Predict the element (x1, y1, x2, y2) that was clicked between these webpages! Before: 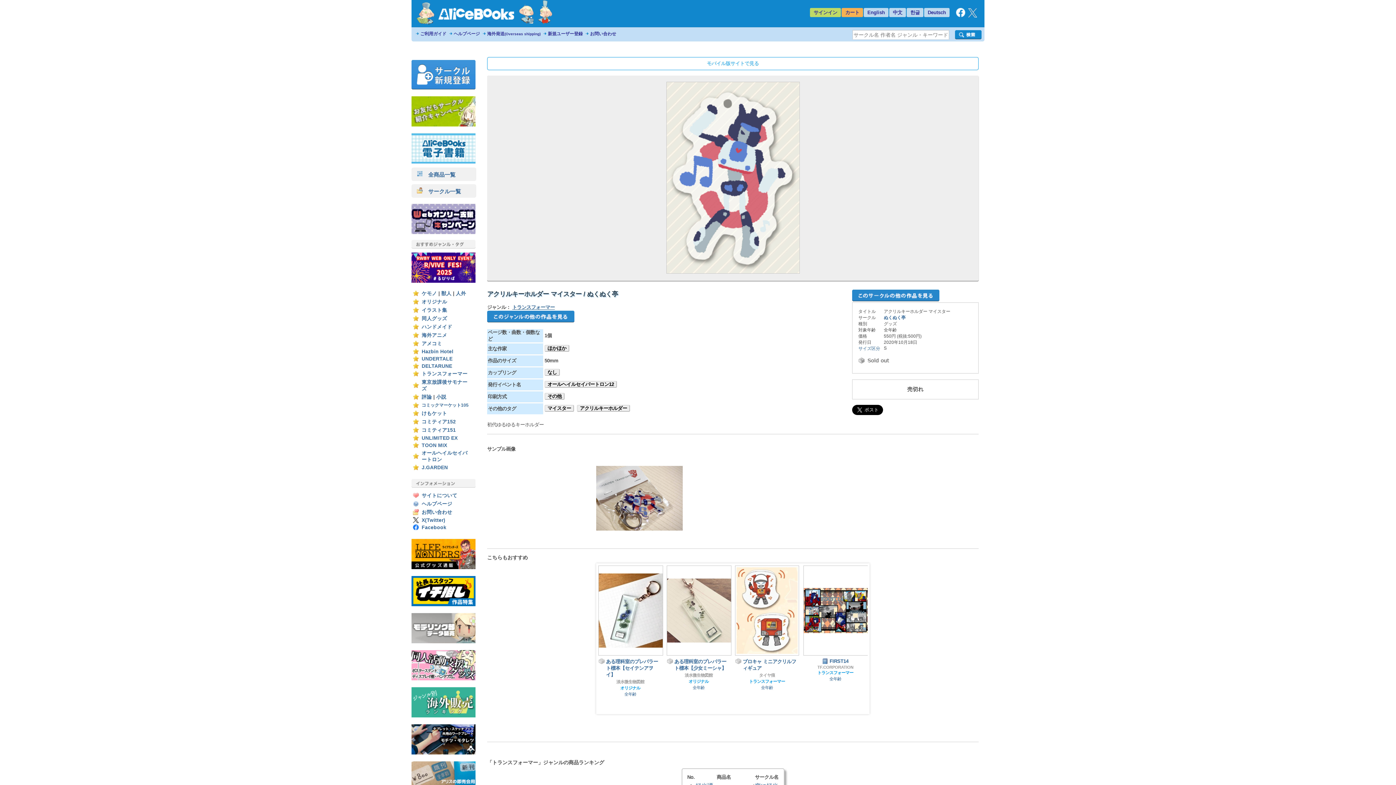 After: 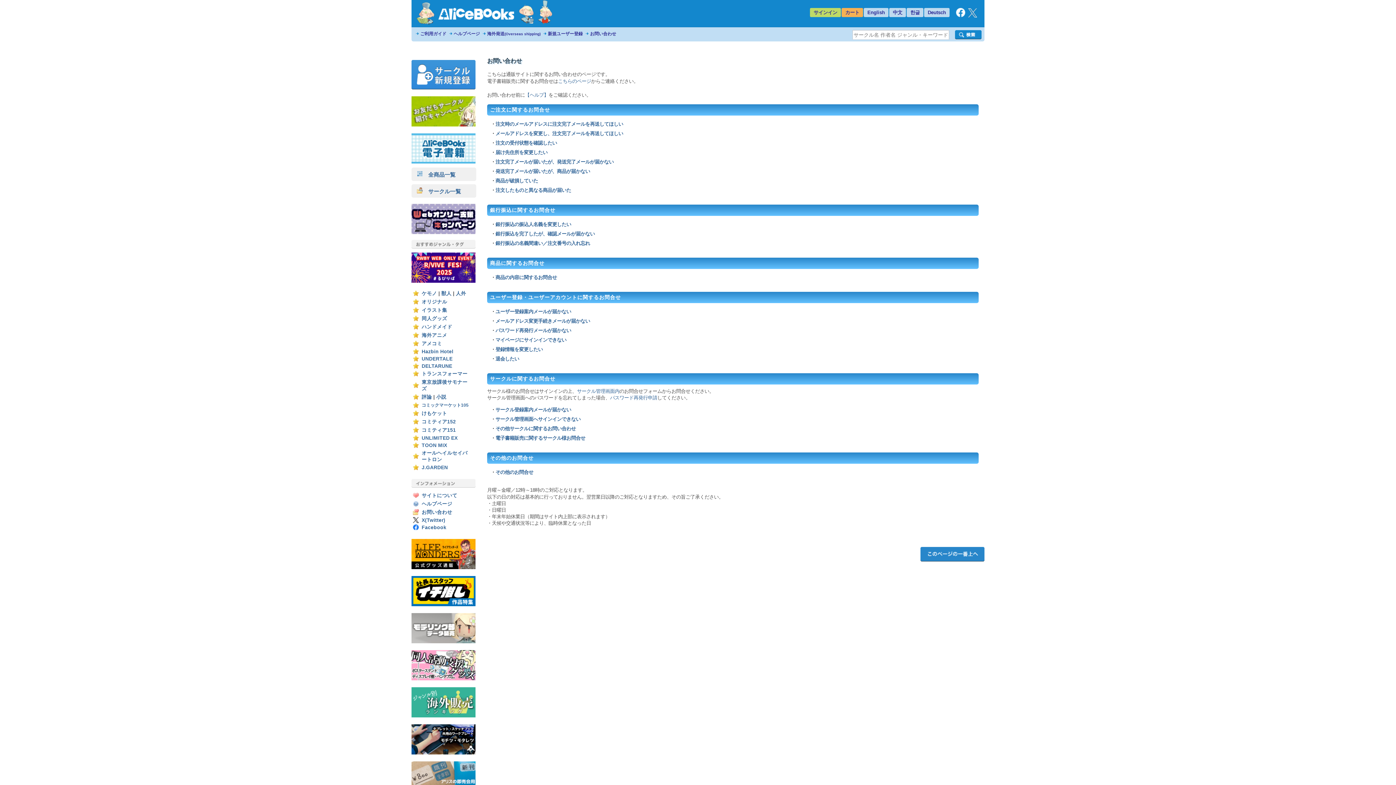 Action: label: お問い合わせ bbox: (590, 31, 616, 36)